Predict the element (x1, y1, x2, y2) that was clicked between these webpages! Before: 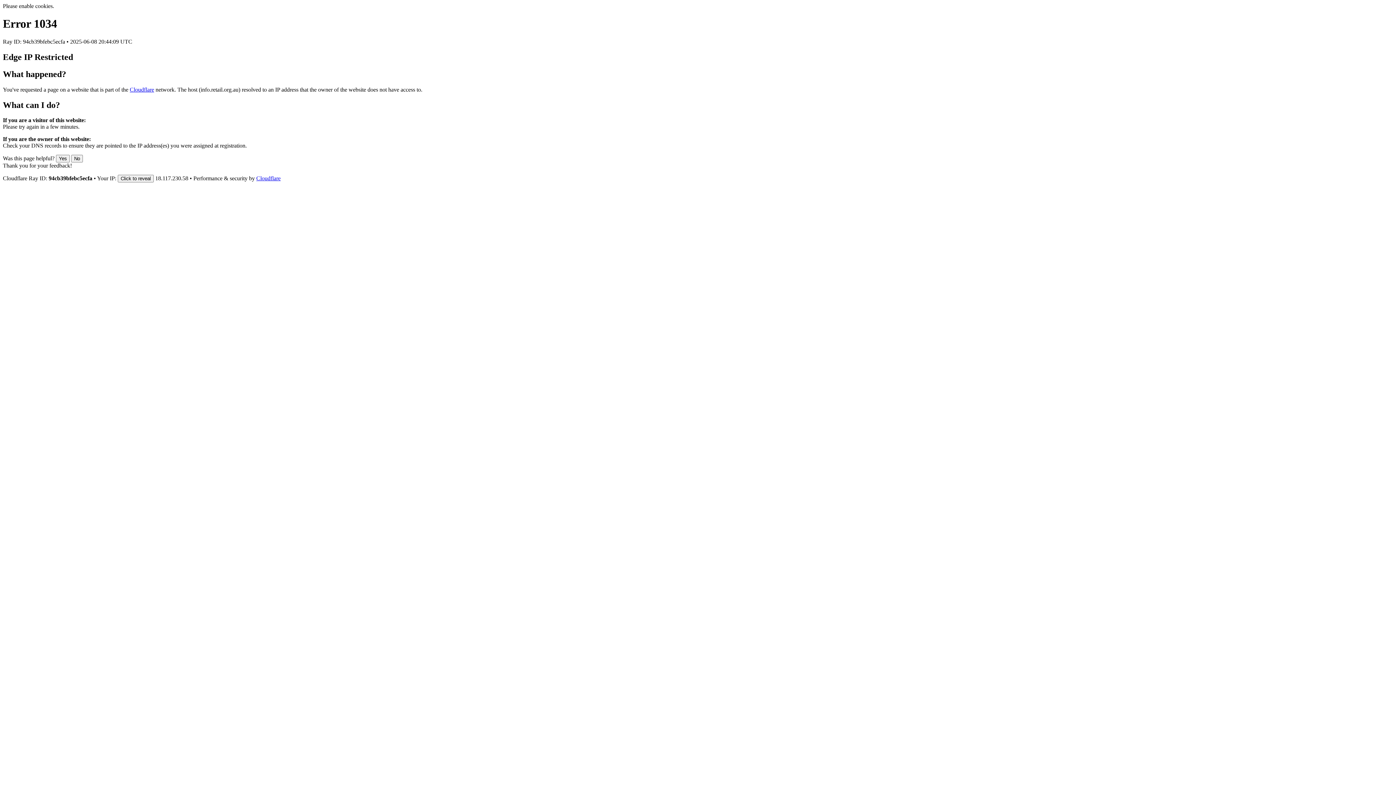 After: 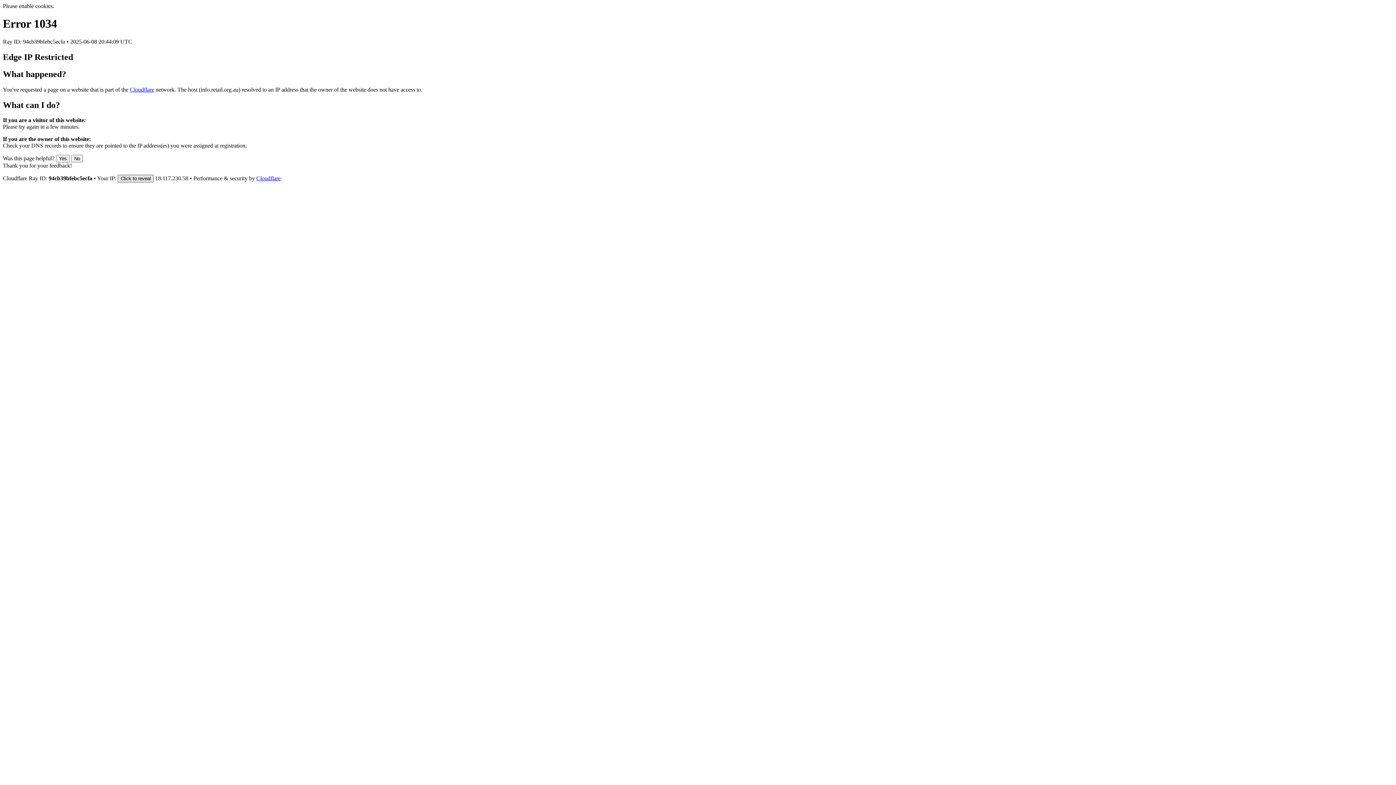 Action: bbox: (117, 175, 153, 182) label: Click to reveal